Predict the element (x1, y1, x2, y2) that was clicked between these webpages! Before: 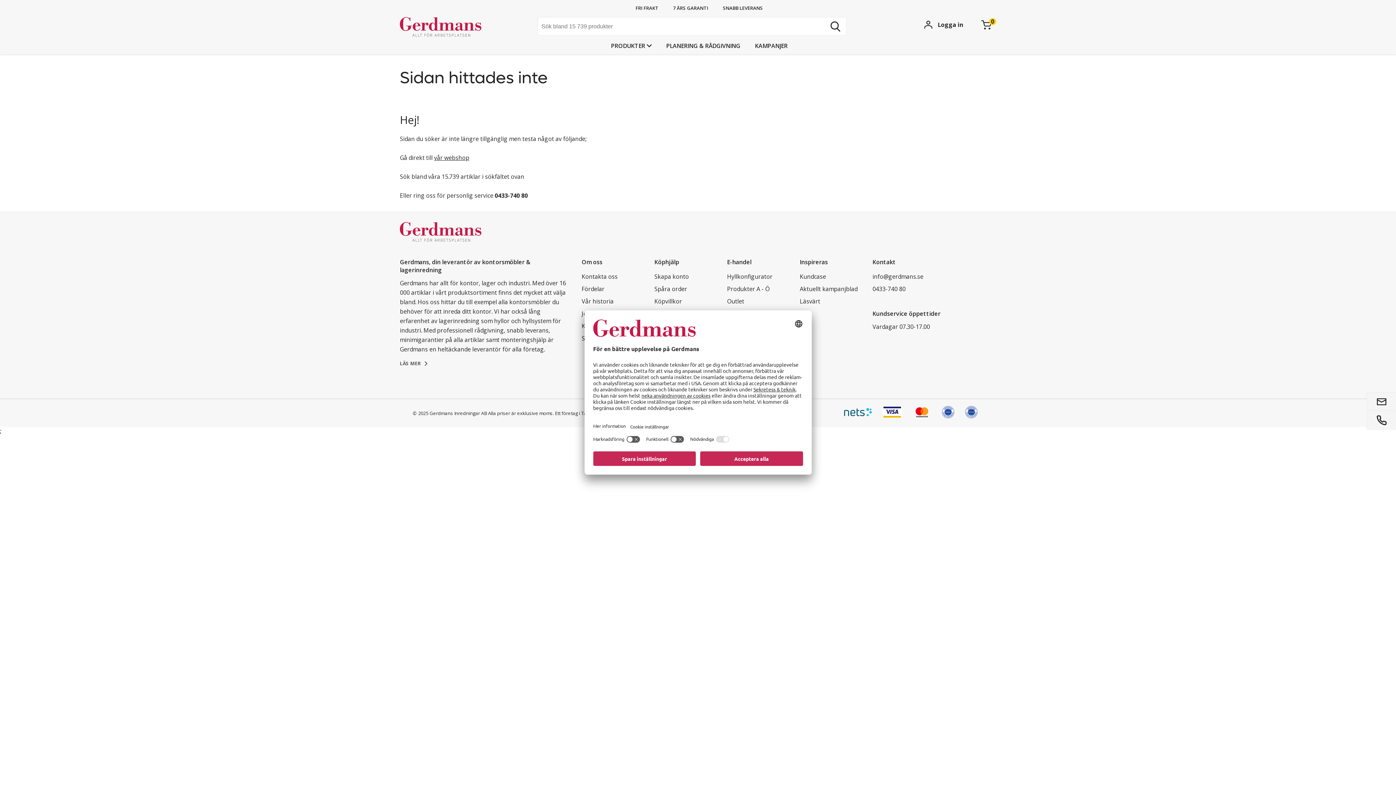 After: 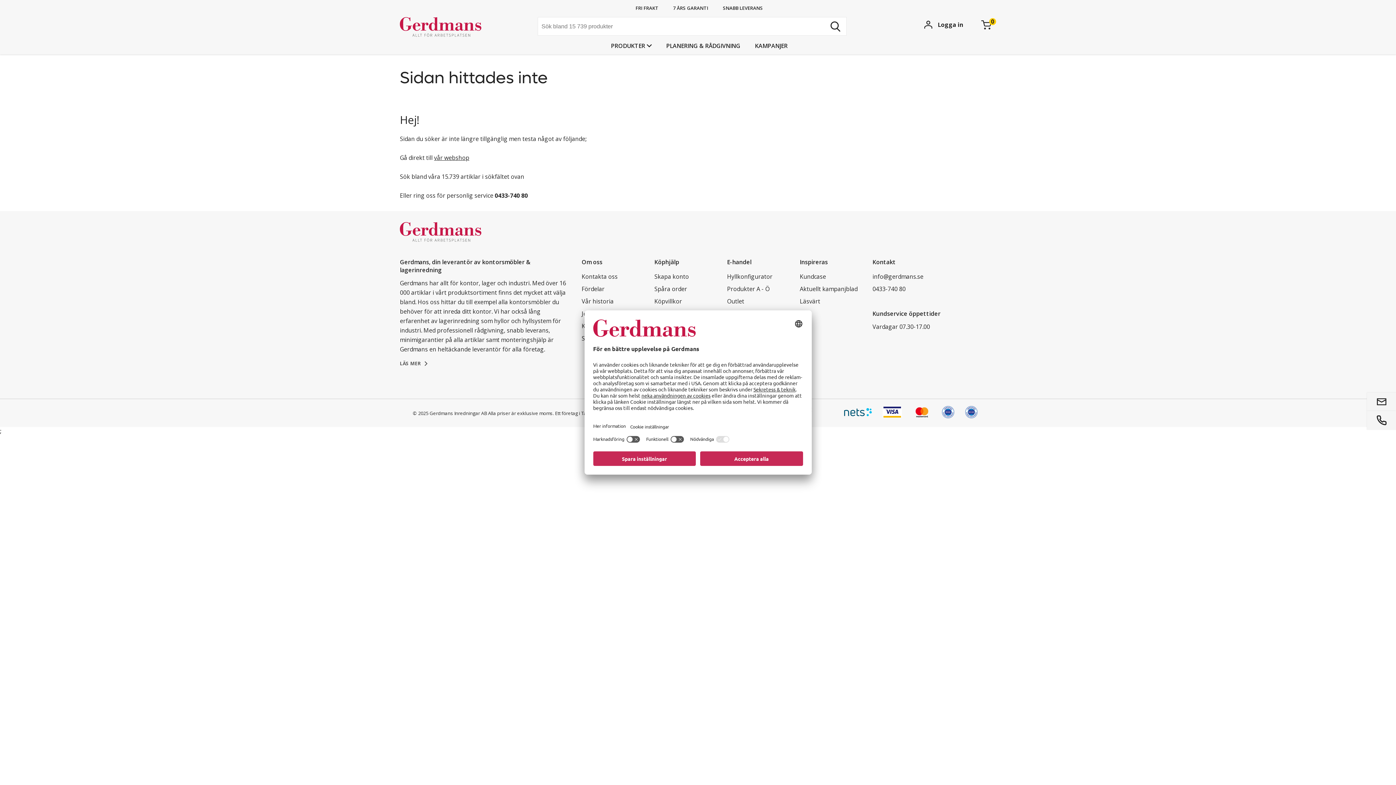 Action: bbox: (839, 410, 877, 418)